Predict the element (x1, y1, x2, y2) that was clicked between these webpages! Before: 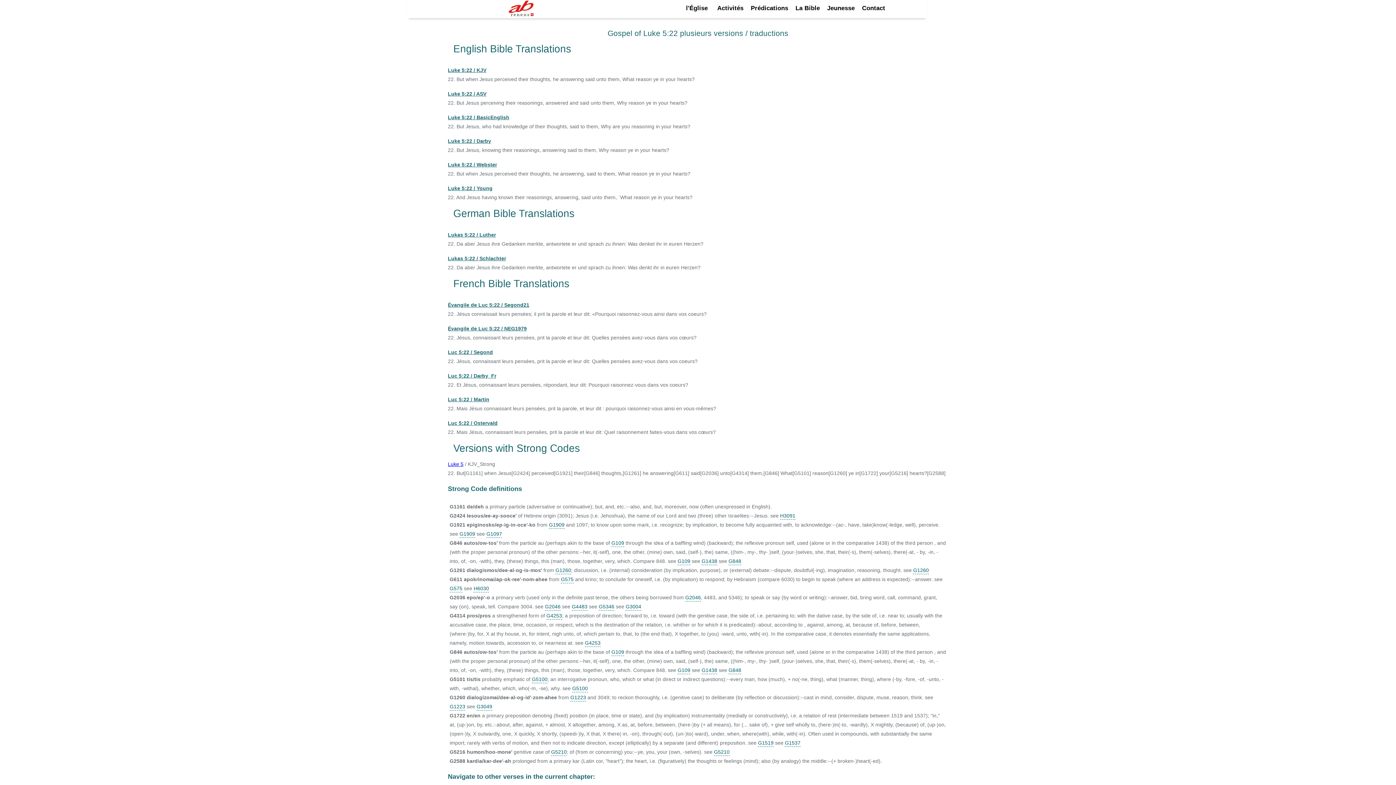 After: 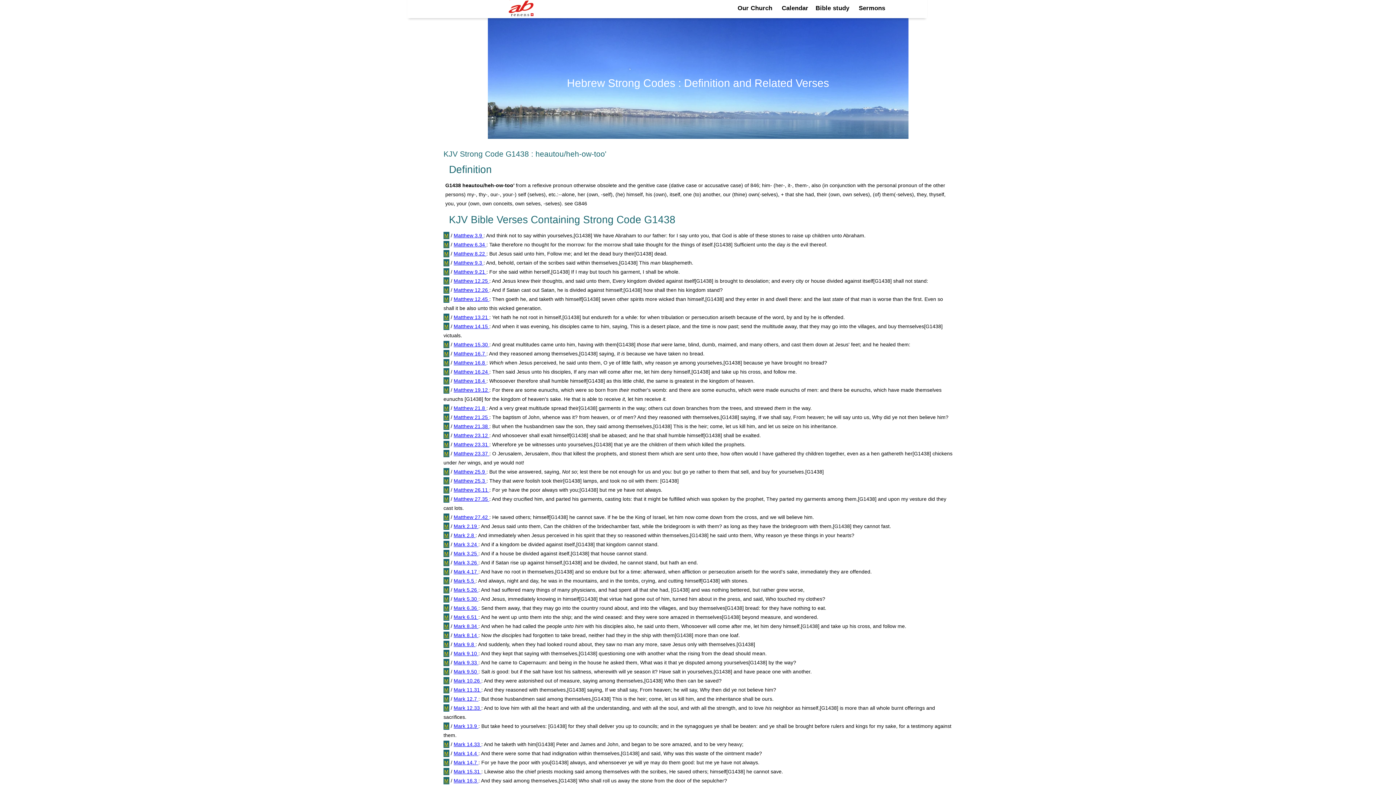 Action: bbox: (701, 558, 717, 565) label: G1438